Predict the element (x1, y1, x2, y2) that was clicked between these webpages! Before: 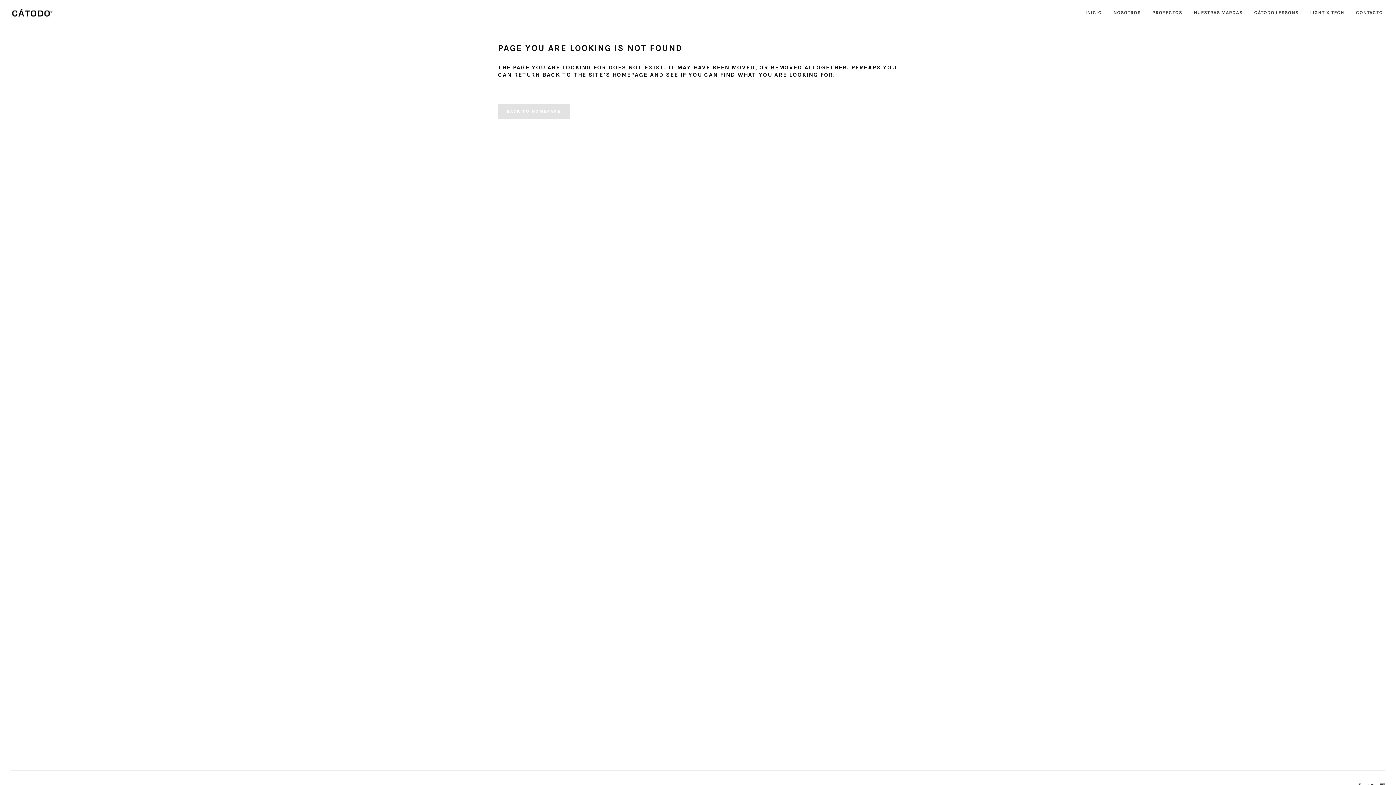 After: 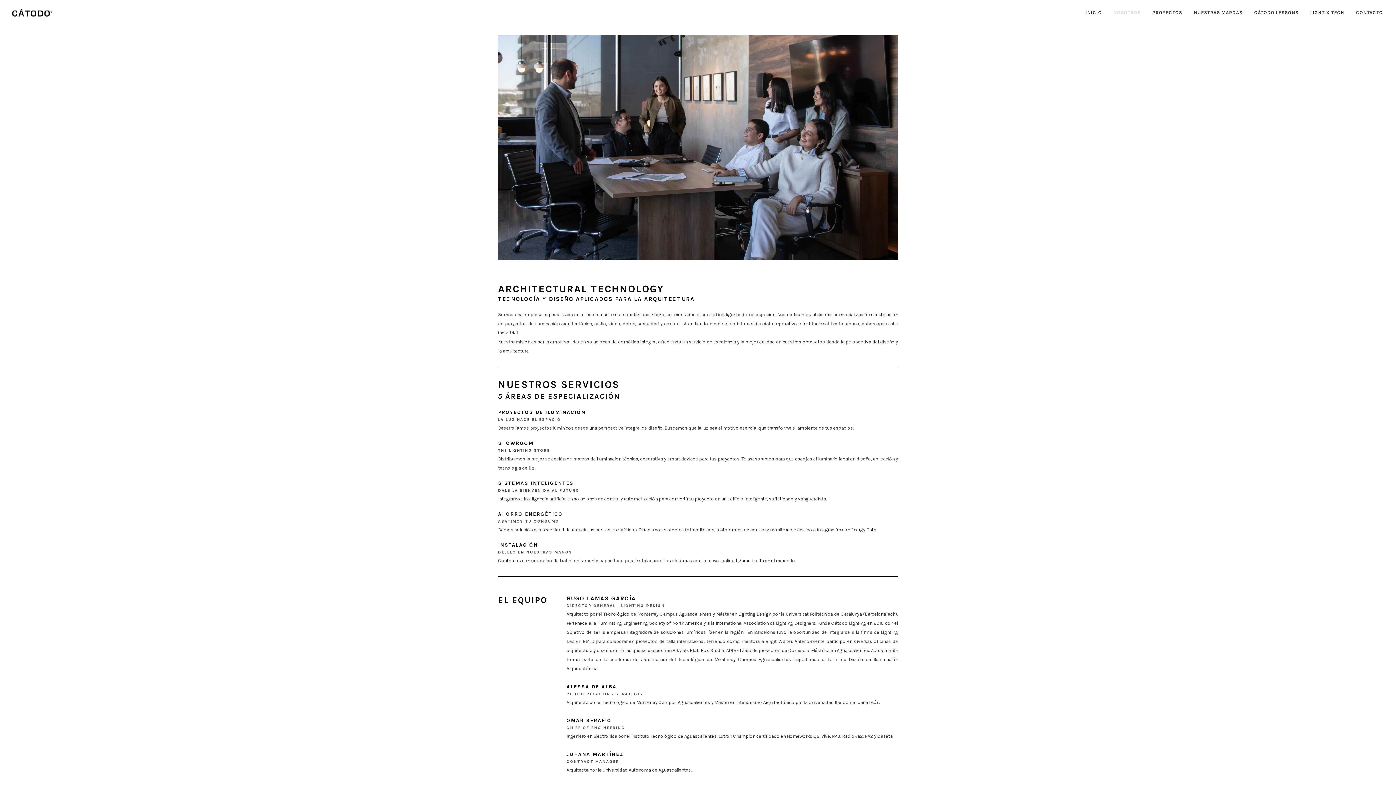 Action: bbox: (1108, 0, 1146, 25) label: NOSOTROS